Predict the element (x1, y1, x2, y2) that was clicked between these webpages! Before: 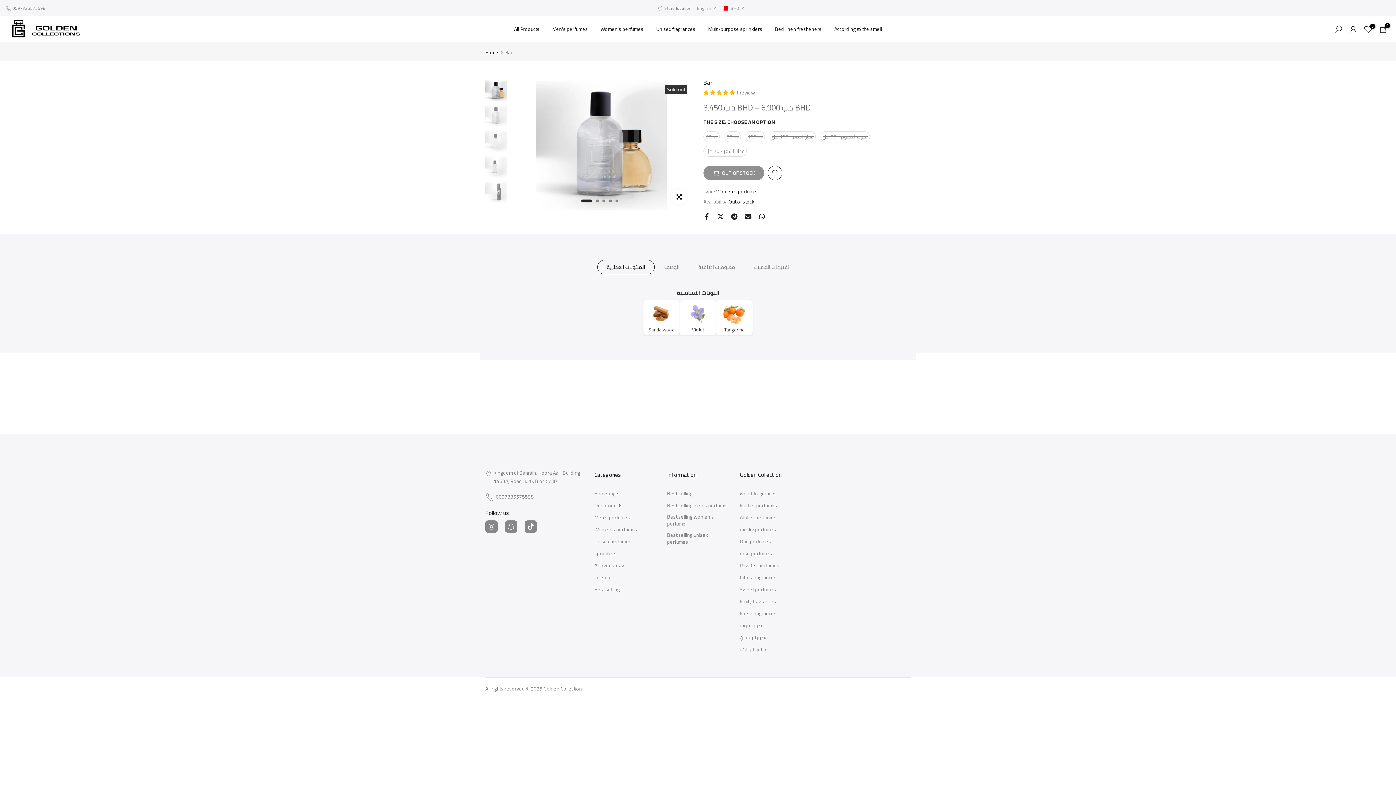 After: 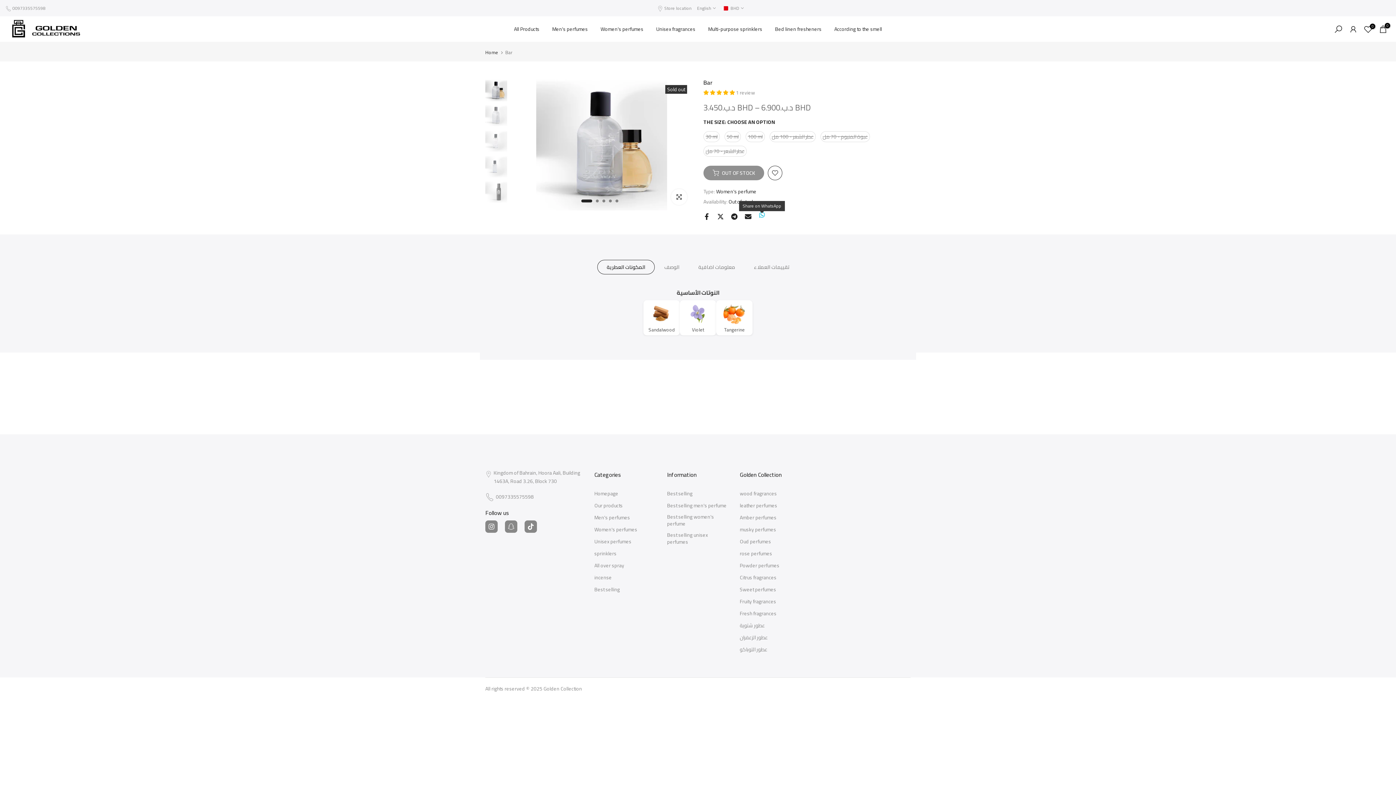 Action: bbox: (758, 213, 765, 220)